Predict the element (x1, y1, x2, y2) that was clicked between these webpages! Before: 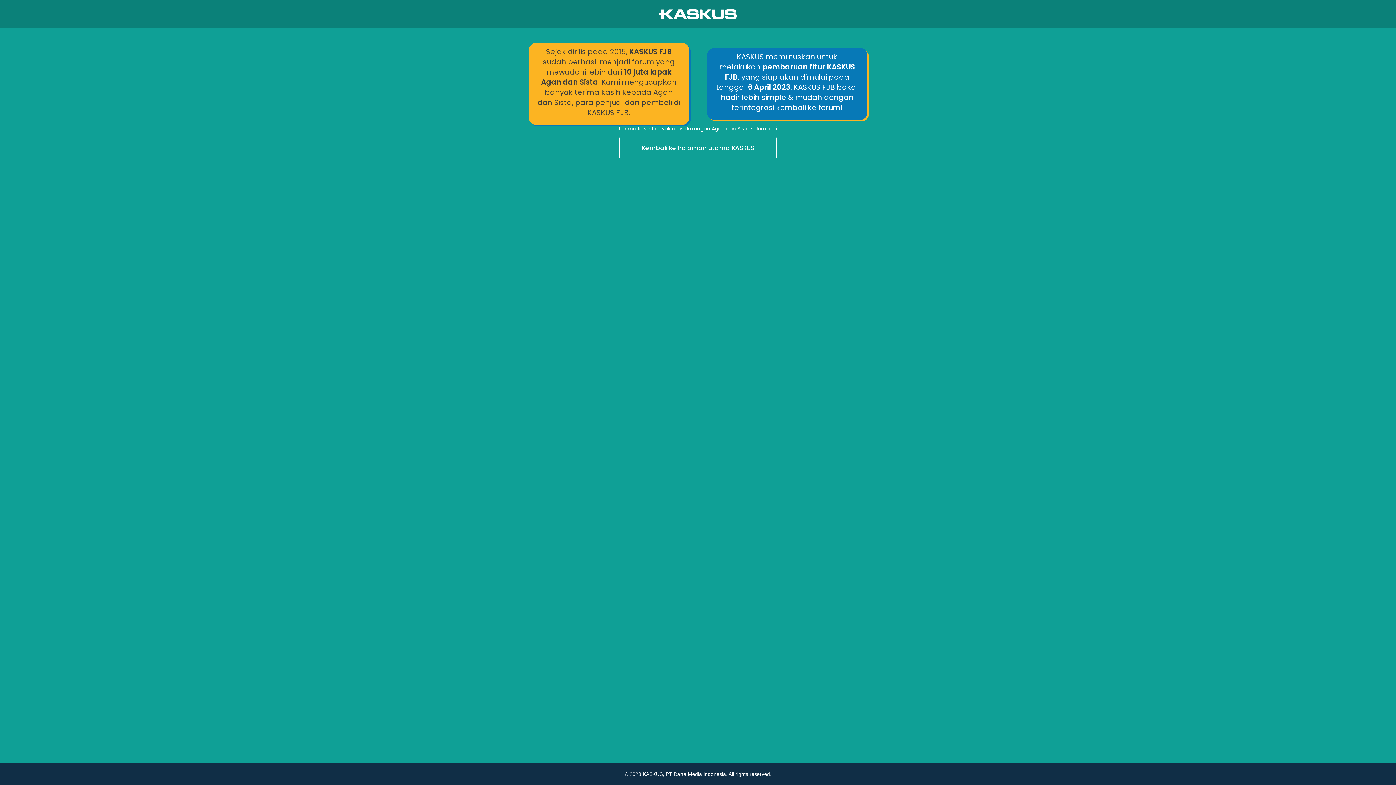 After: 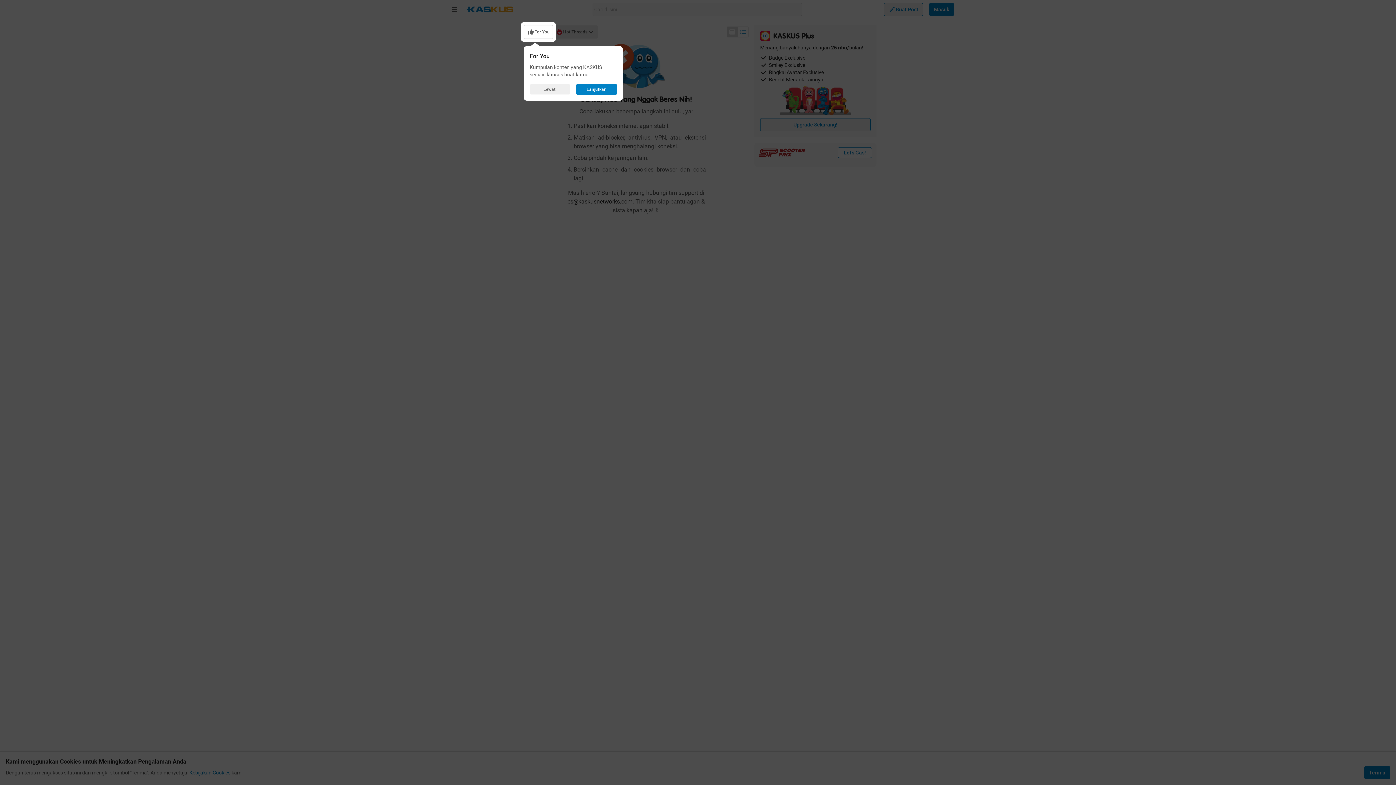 Action: label: Kembali ke halaman utama KASKUS bbox: (0, 136, 1396, 160)